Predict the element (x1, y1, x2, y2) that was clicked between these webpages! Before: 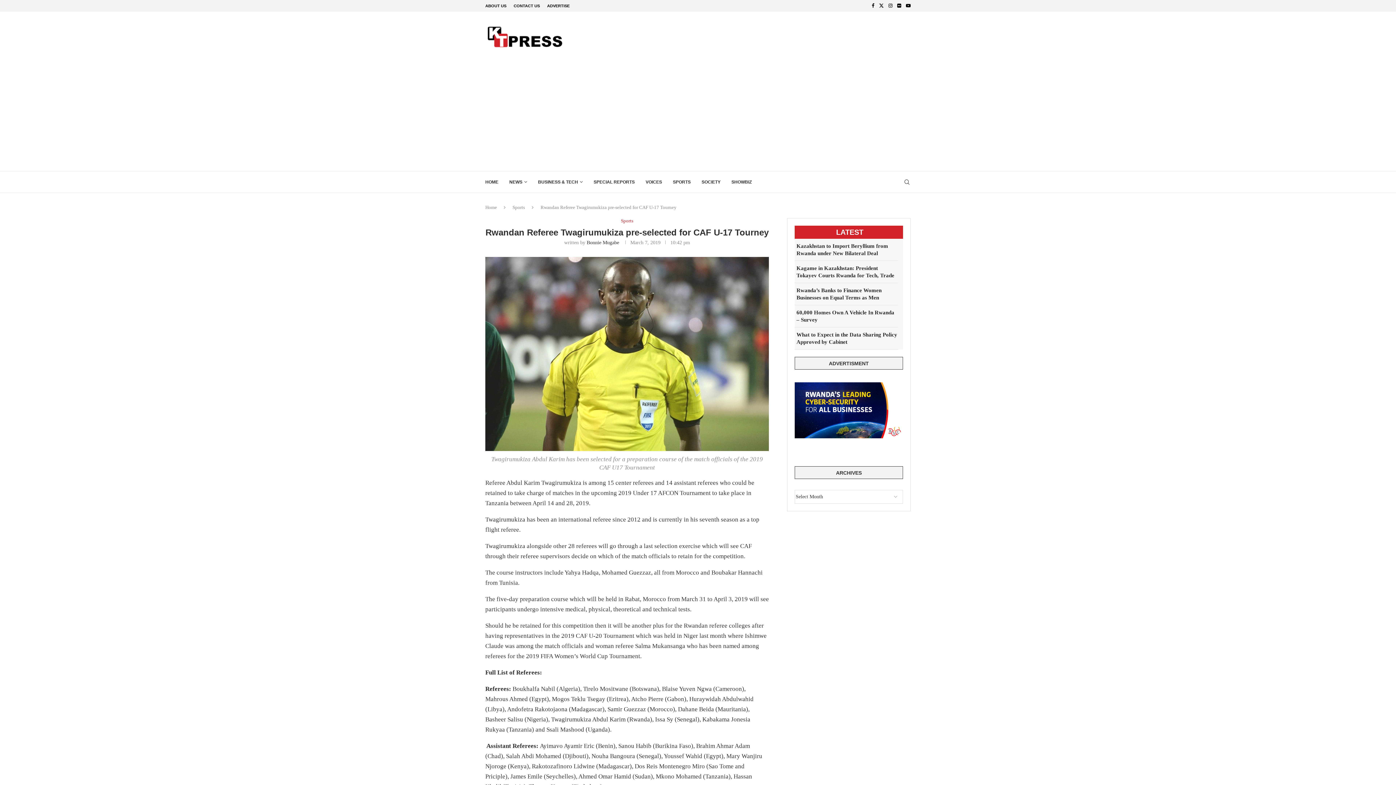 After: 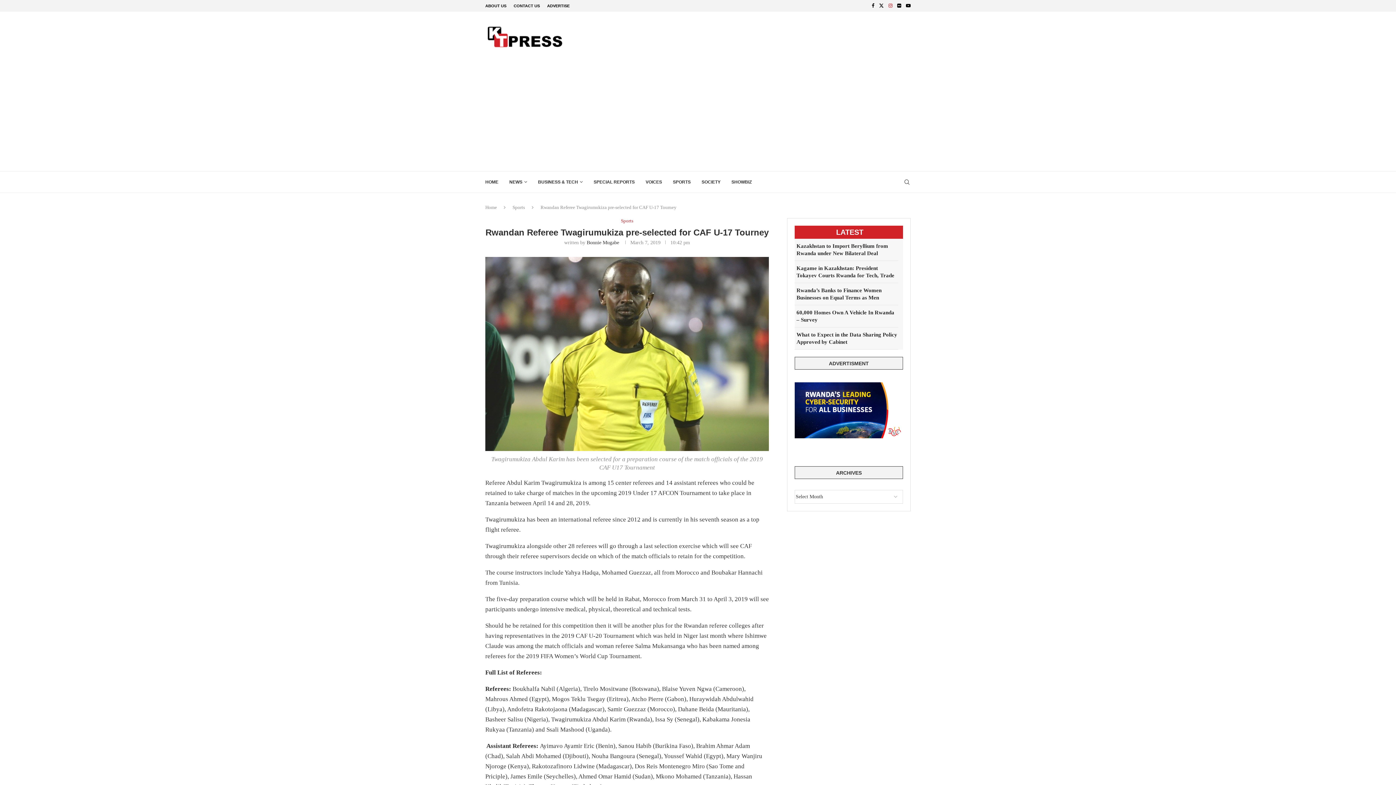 Action: bbox: (888, 0, 892, 11) label: Instagram